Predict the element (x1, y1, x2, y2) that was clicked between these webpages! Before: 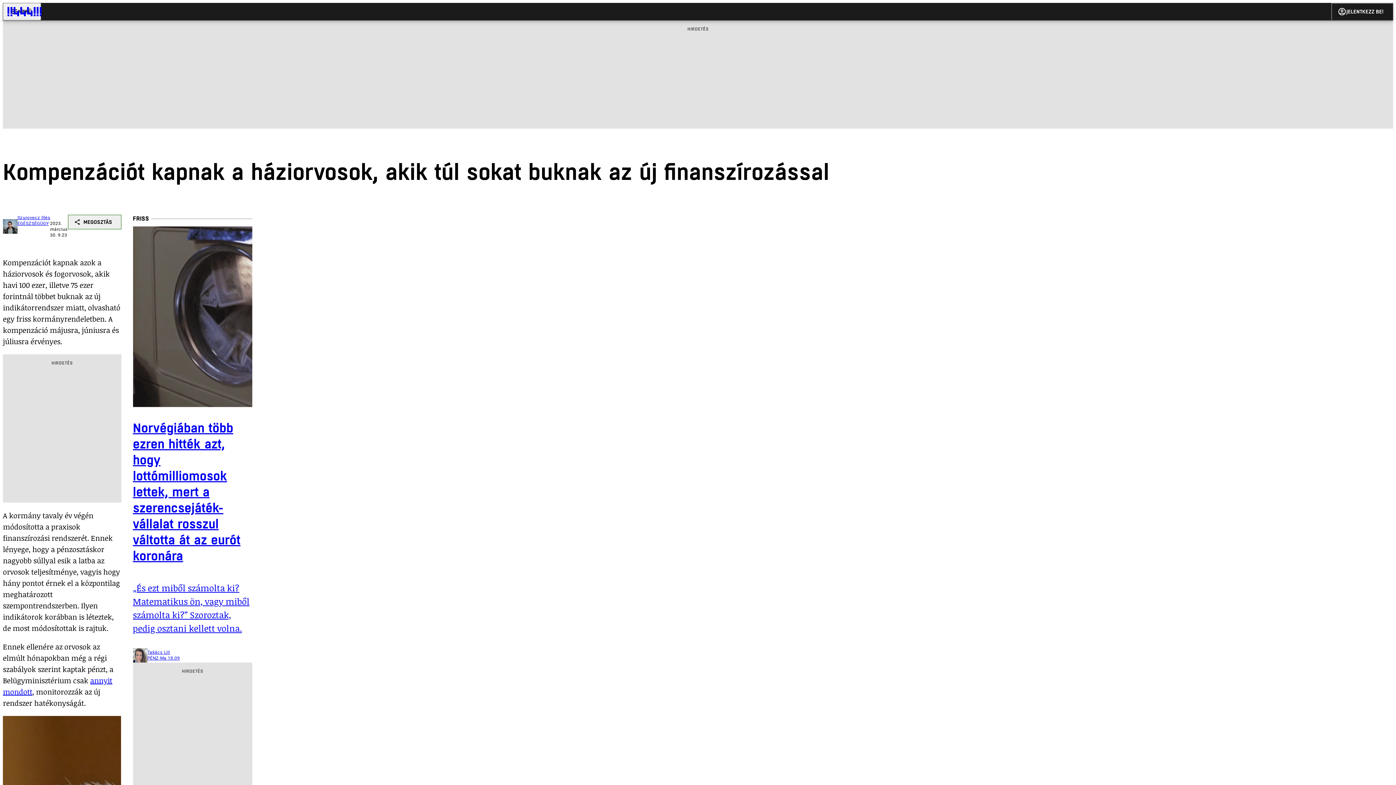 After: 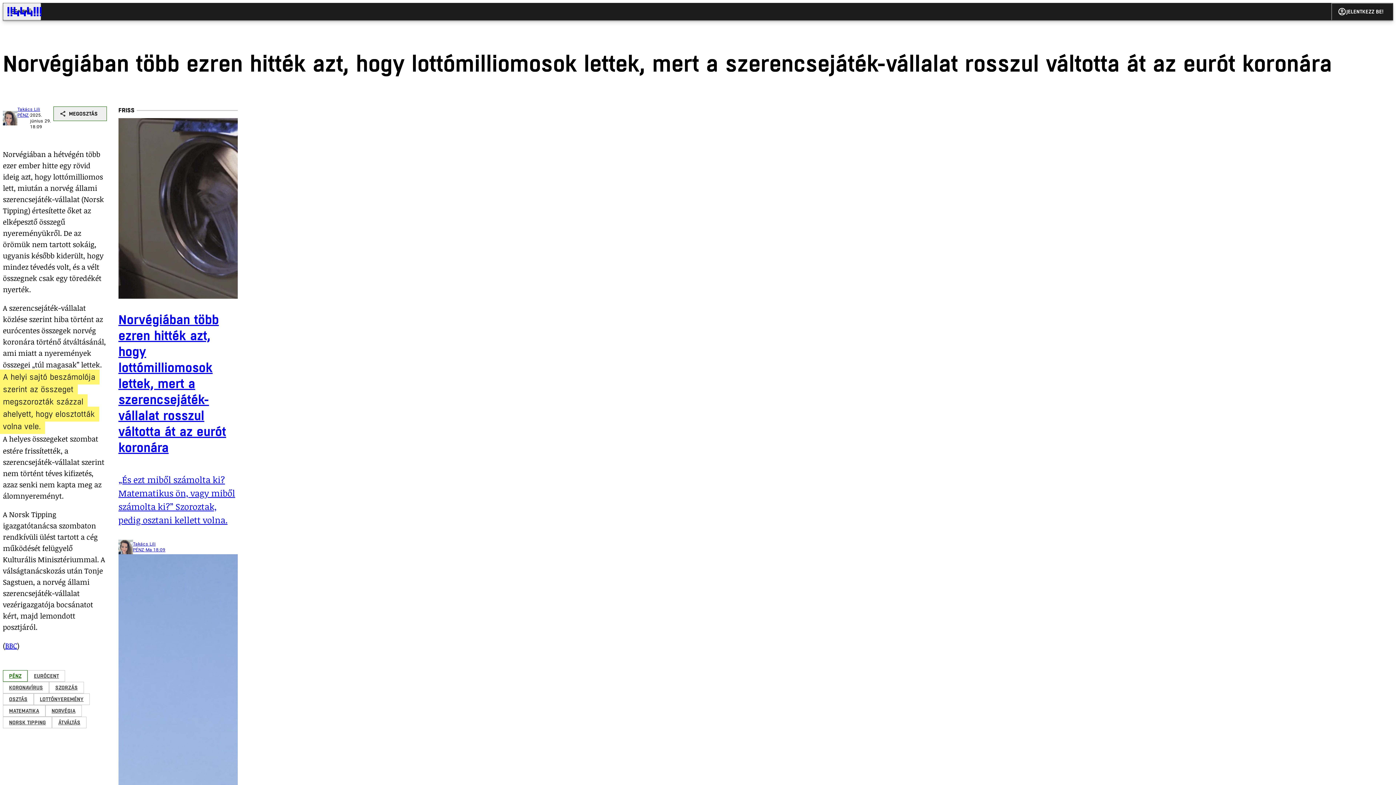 Action: label: Norvégiában több ezren hitték azt, hogy lottómilliomosok lettek, mert a szerencsejáték-vállalat rosszul váltotta át az eurót koronára

„És ezt miből számolta ki? Matematikus ön, vagy miből számolta ki?” Szoroztak, pedig osztani kellett volna.

Takács Lili
PÉNZ
Ma 18:09 bbox: (132, 226, 252, 662)